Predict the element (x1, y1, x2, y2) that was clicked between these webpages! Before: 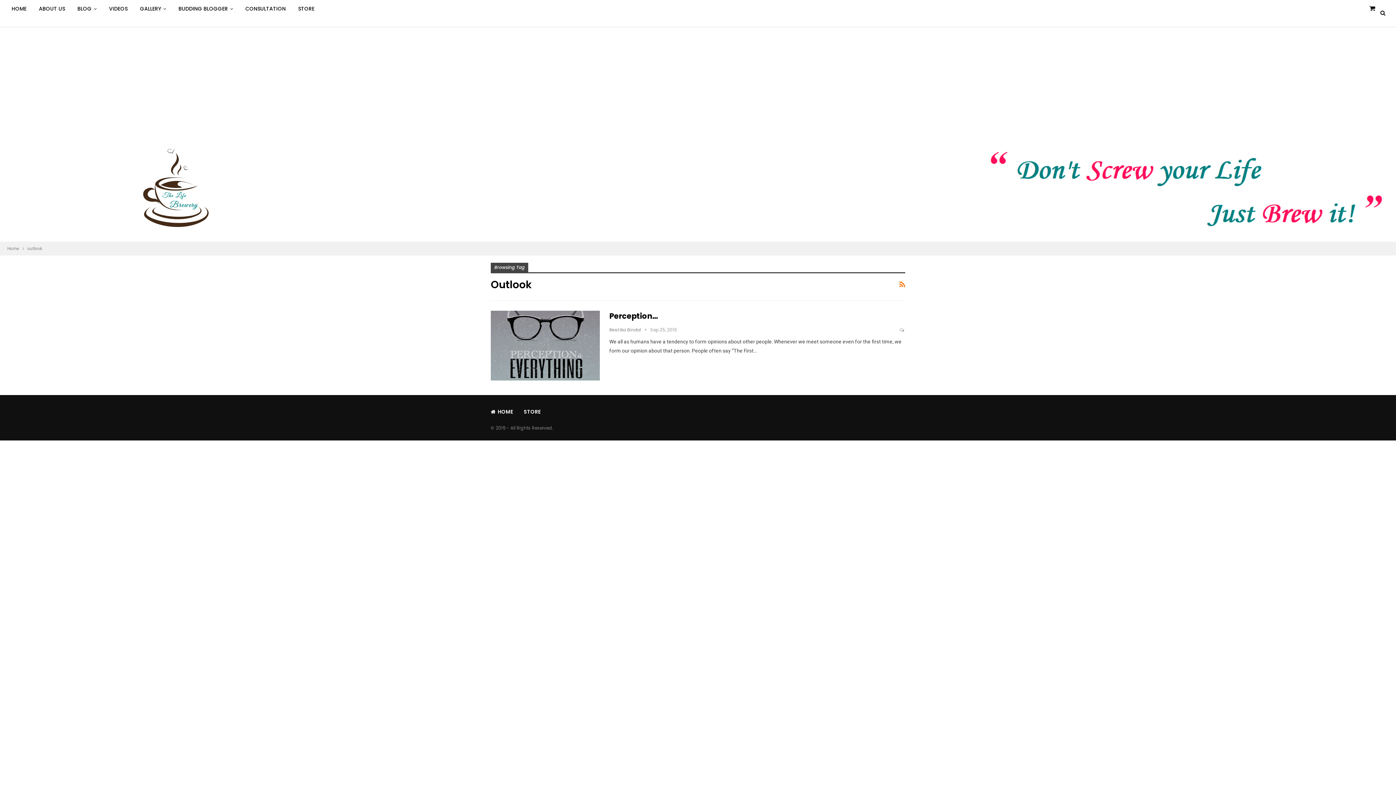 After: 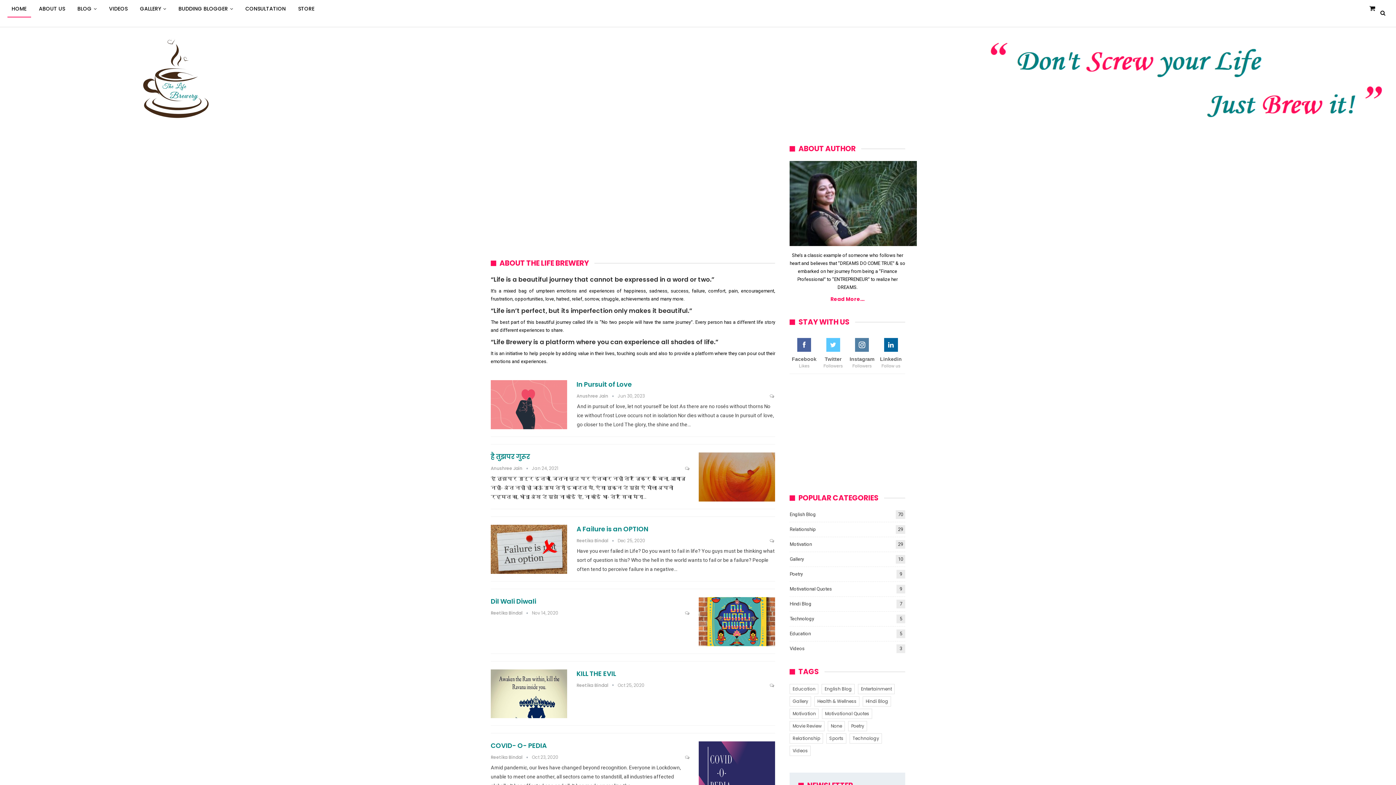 Action: label: Home bbox: (7, 244, 19, 252)